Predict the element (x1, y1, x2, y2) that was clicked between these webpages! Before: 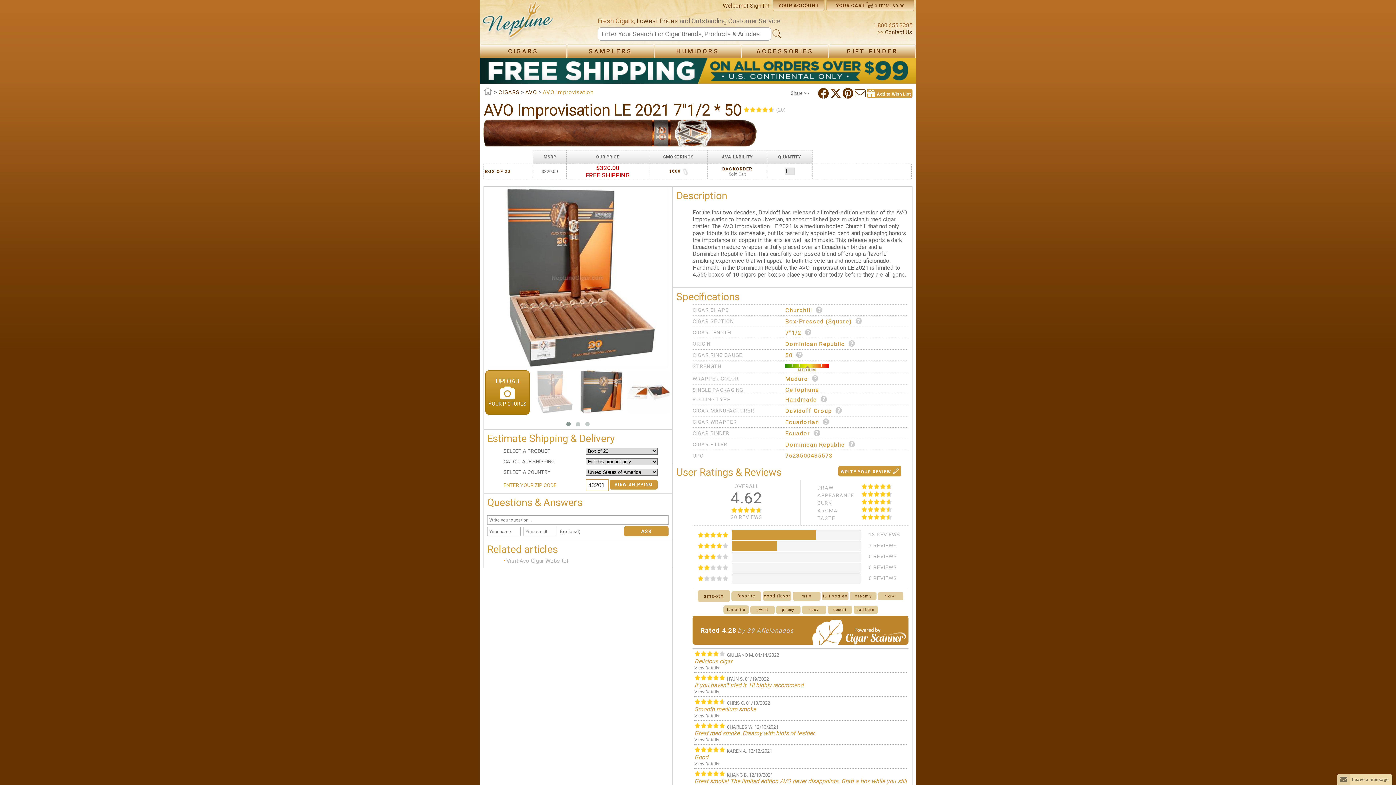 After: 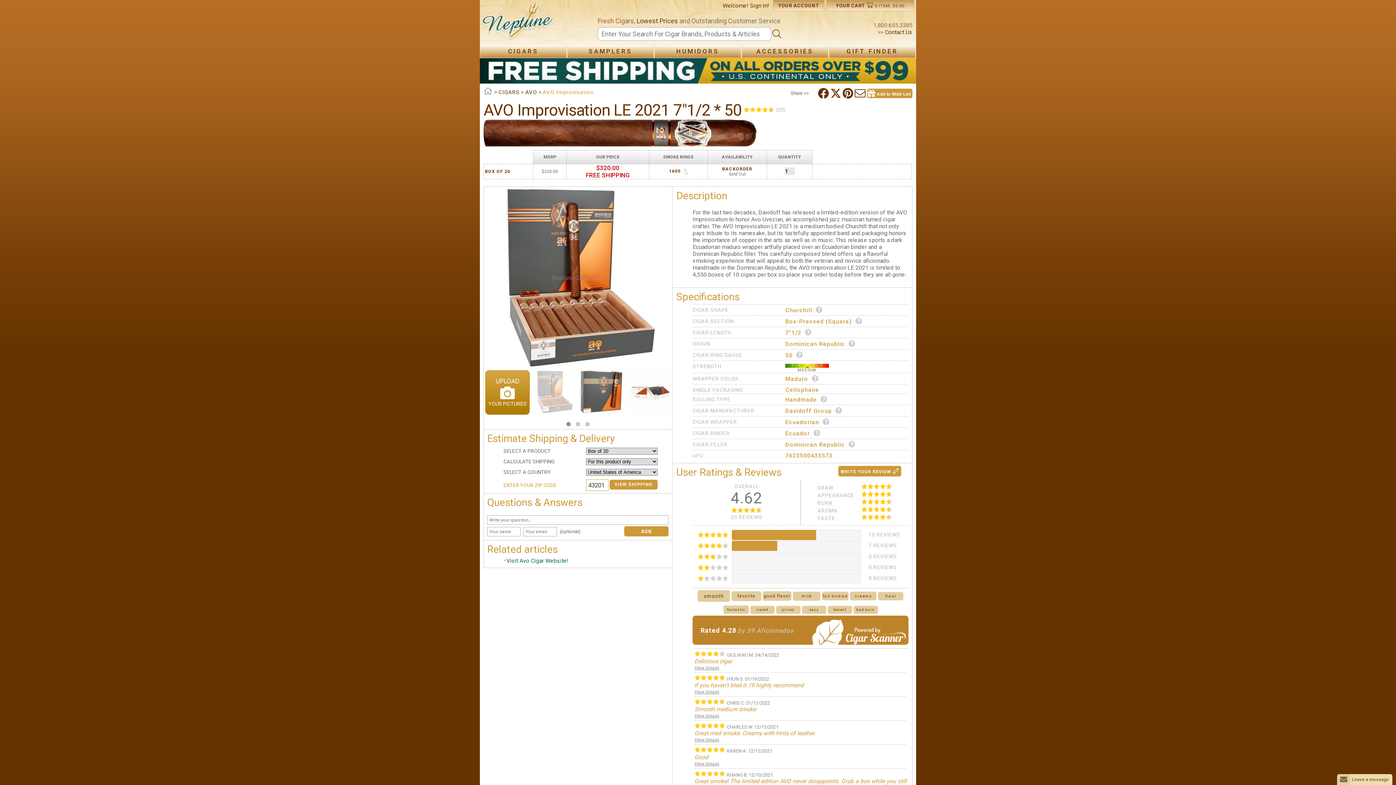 Action: label: Visit Avo Cigar Website! bbox: (506, 557, 568, 564)